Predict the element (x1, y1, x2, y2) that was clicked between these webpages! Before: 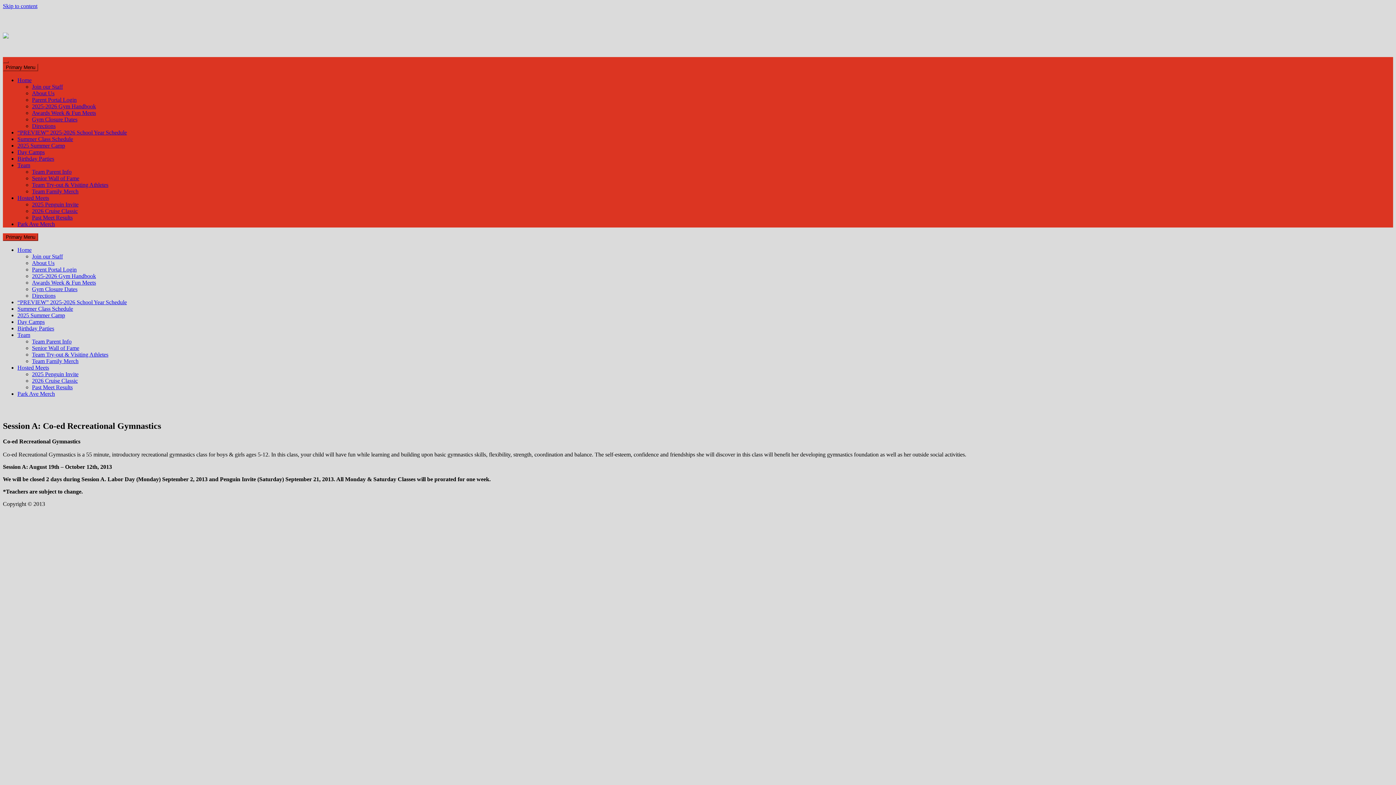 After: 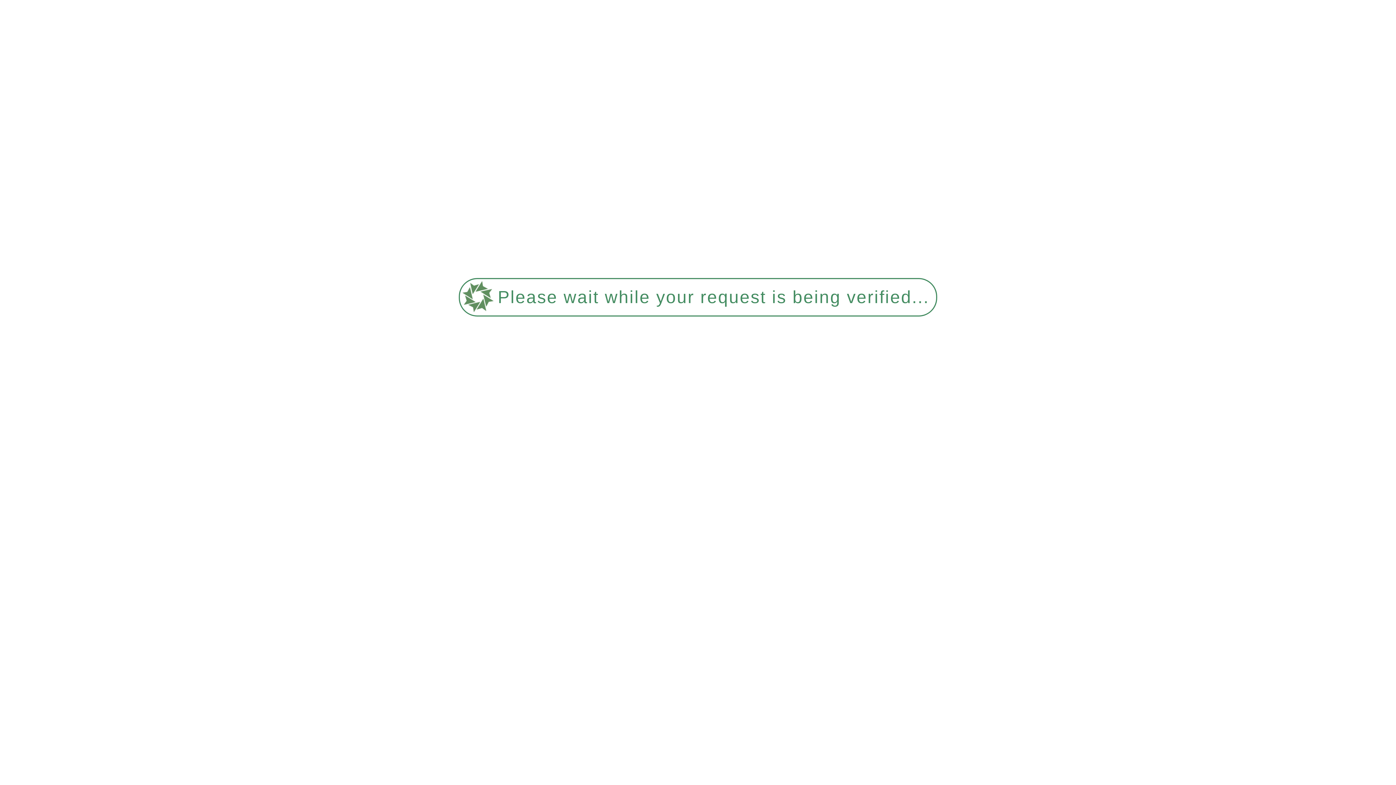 Action: label: Awards Week & Fun Meets bbox: (32, 279, 96, 285)